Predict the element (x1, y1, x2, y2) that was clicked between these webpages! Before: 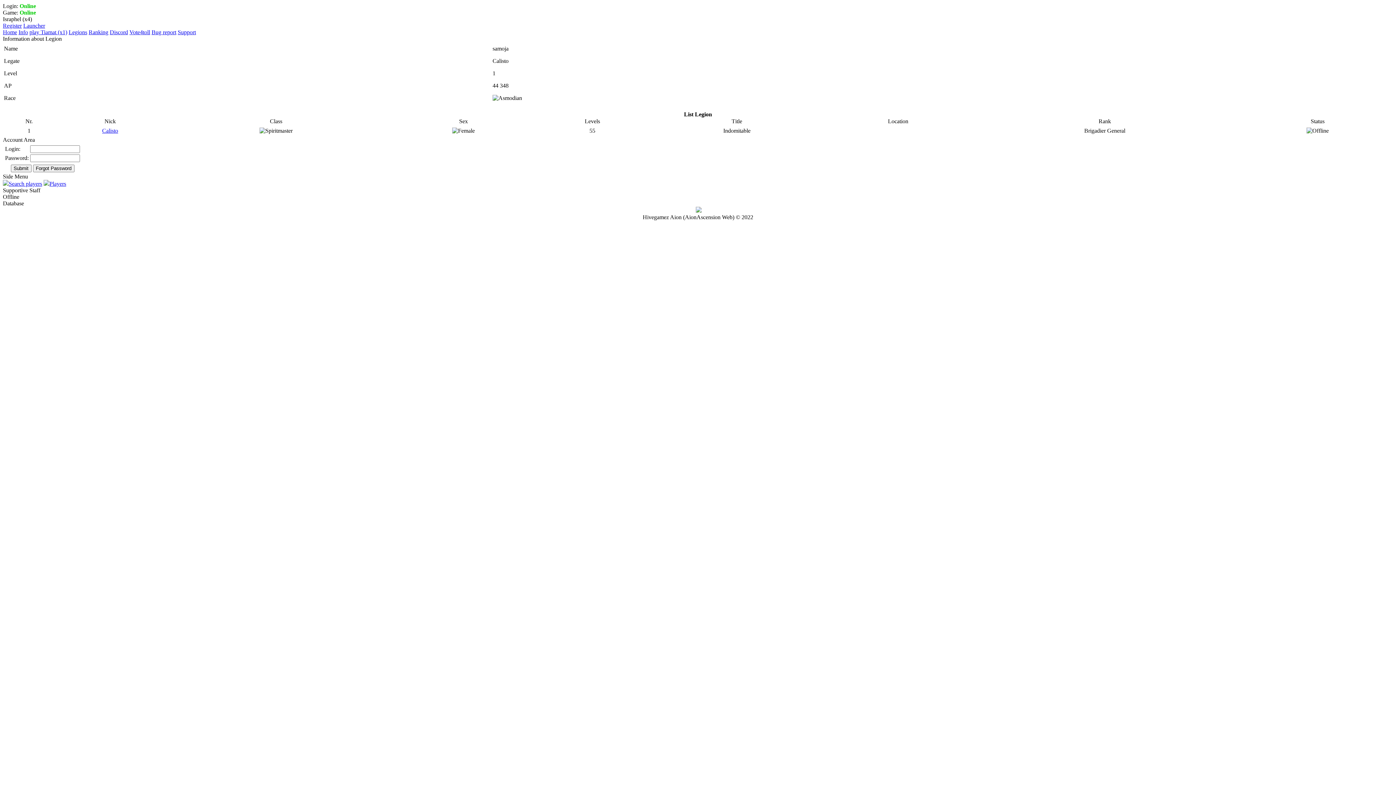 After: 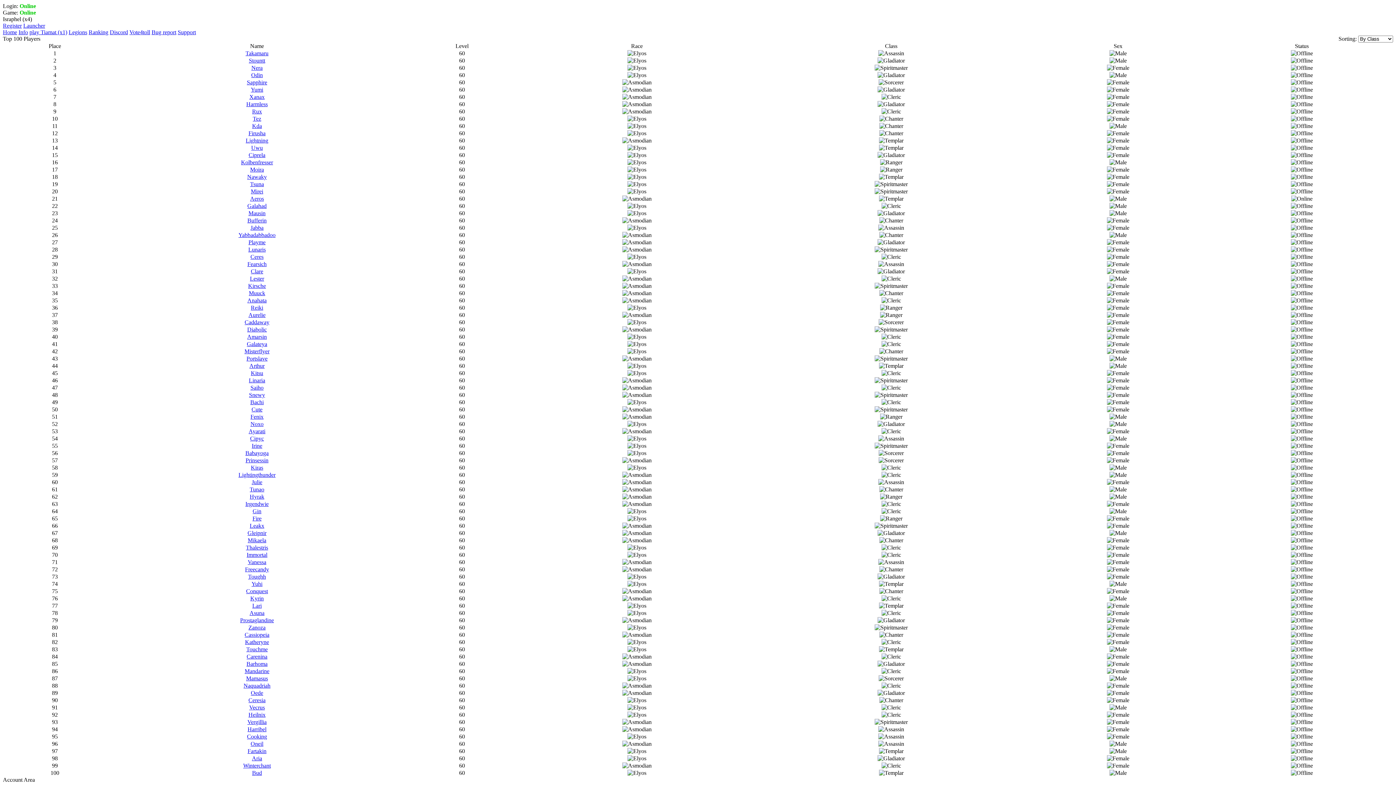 Action: label: Players bbox: (43, 180, 66, 186)